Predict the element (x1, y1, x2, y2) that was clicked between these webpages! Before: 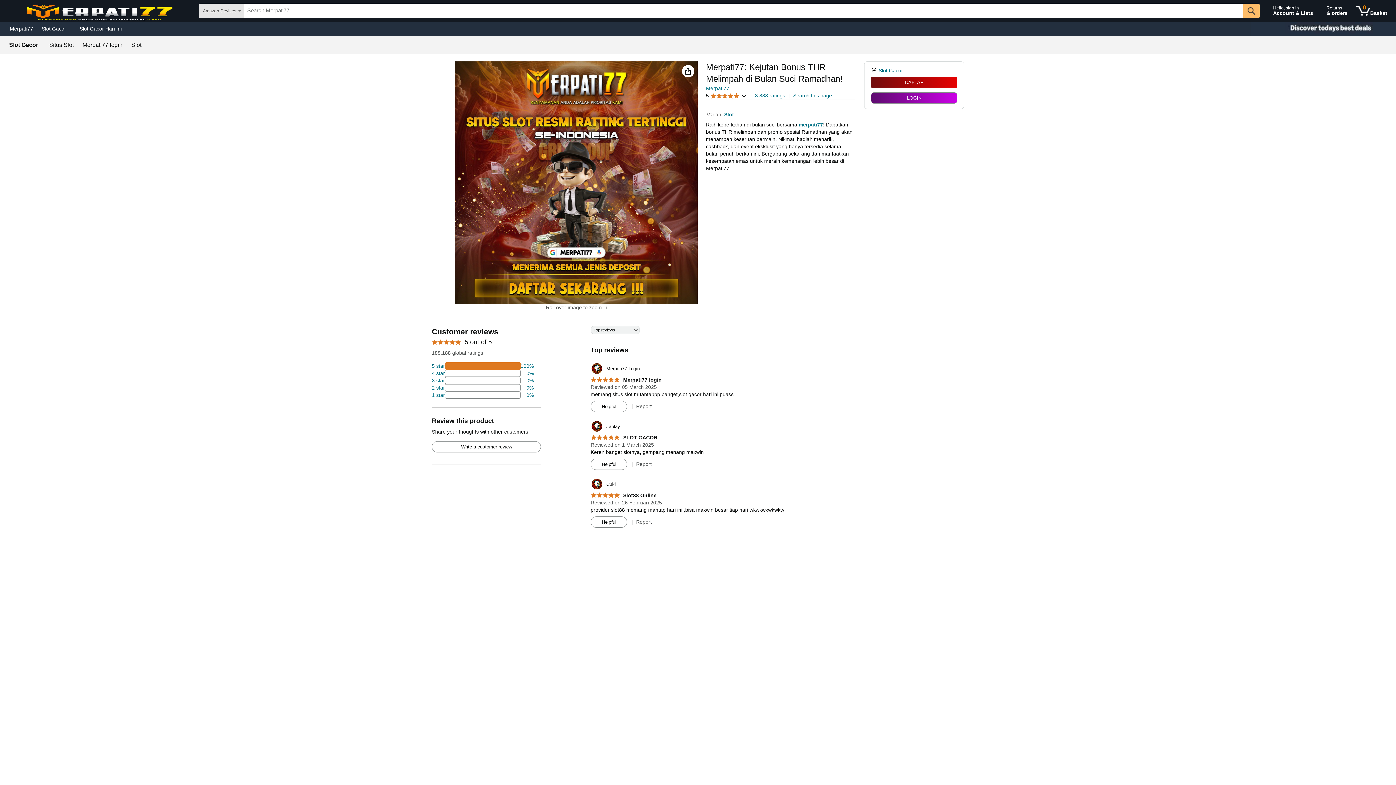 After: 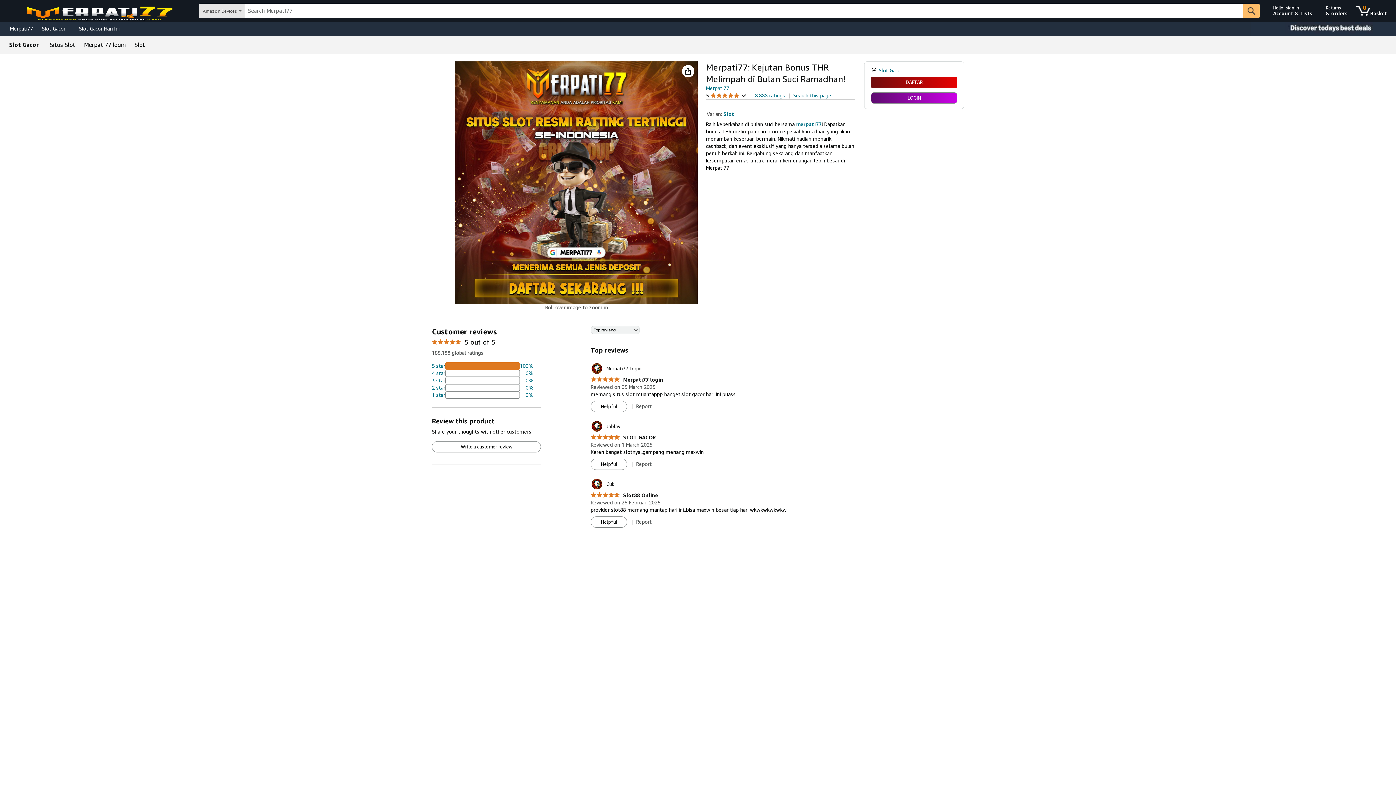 Action: bbox: (590, 362, 639, 375) label: 	Merpati77 Login